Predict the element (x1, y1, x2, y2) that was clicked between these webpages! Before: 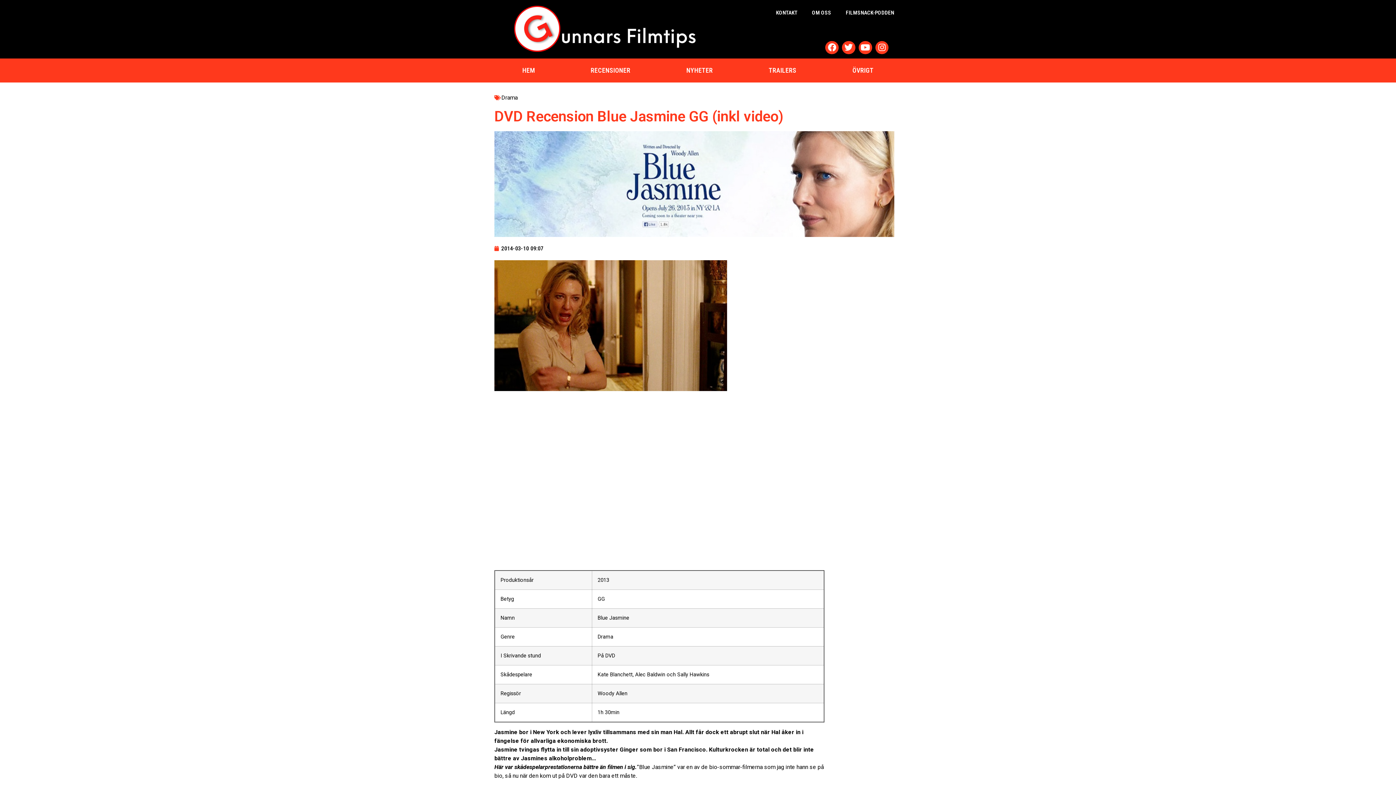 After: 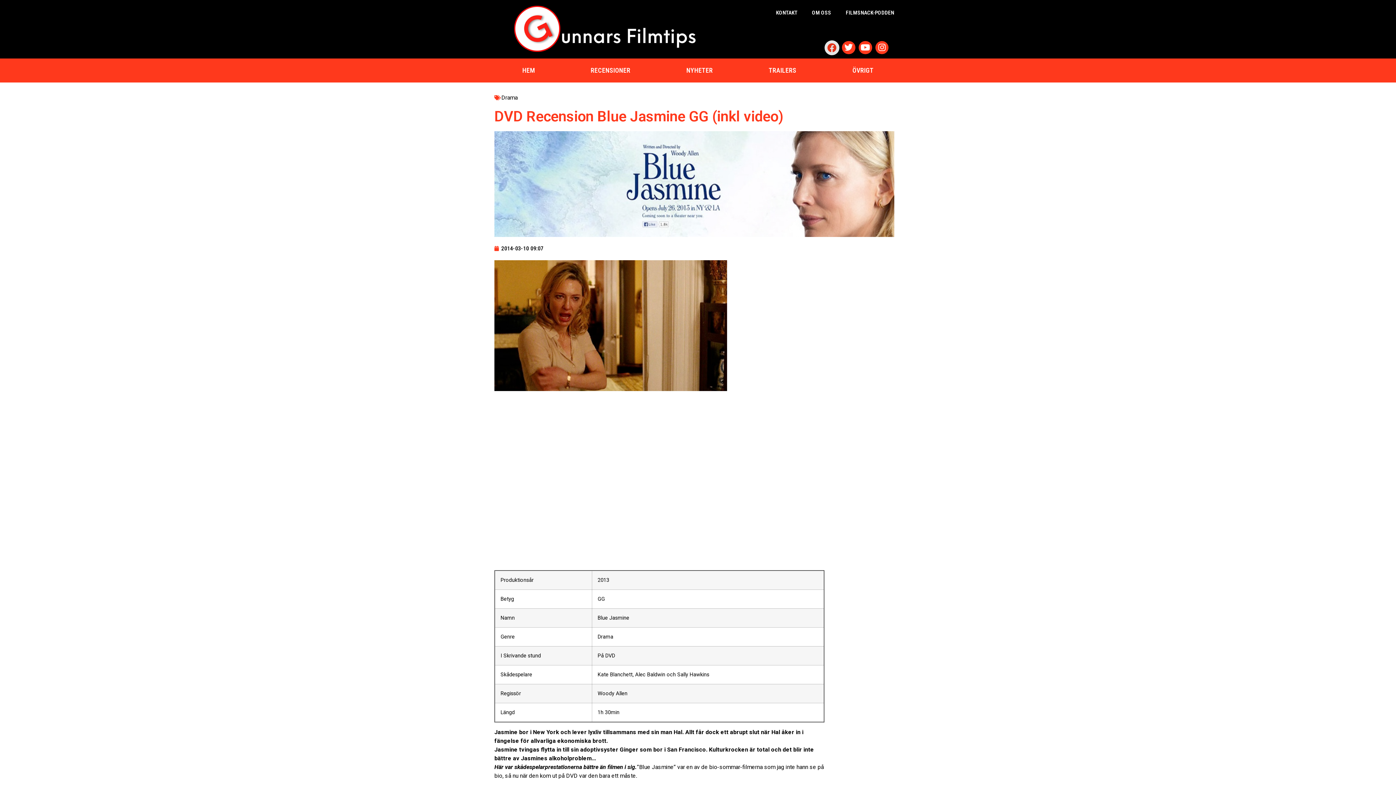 Action: label: Facebook bbox: (825, 40, 838, 54)